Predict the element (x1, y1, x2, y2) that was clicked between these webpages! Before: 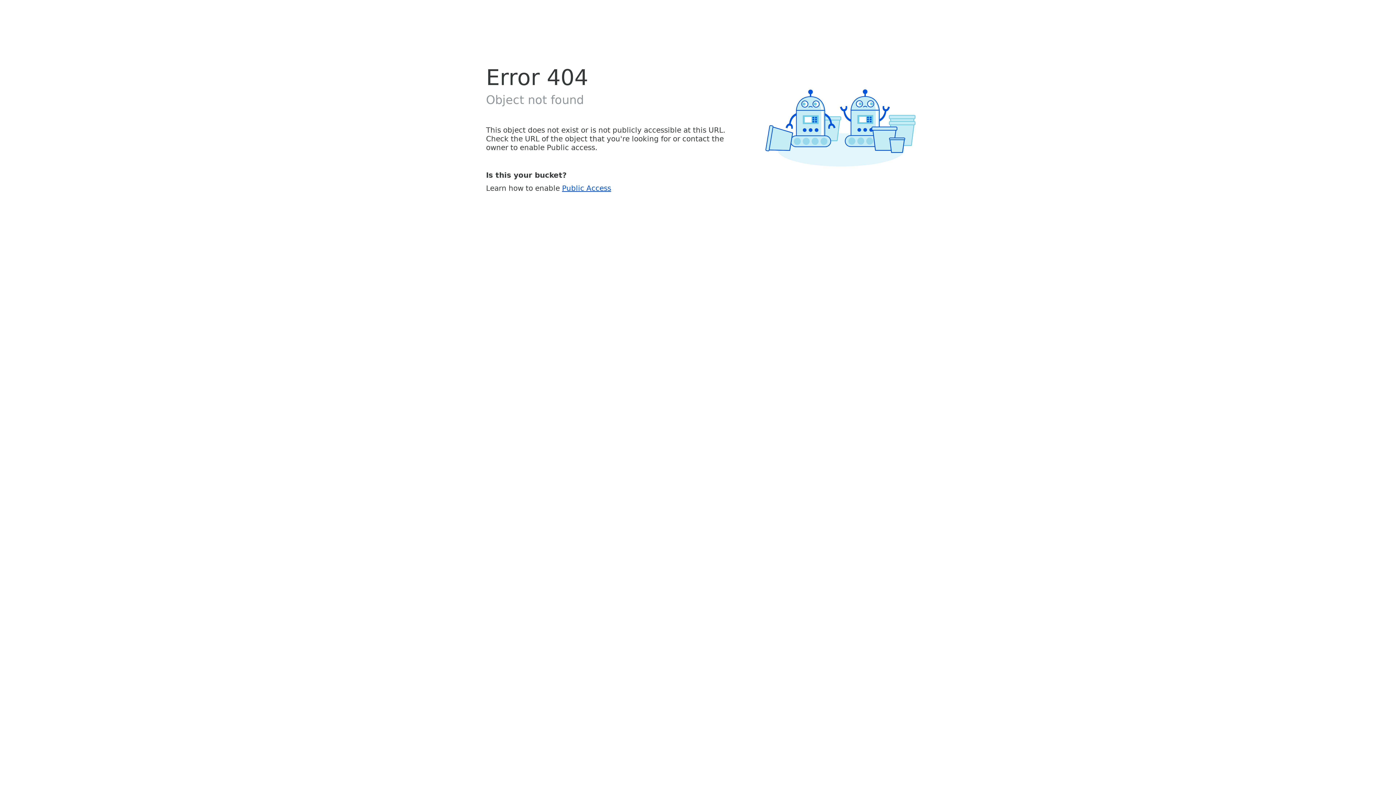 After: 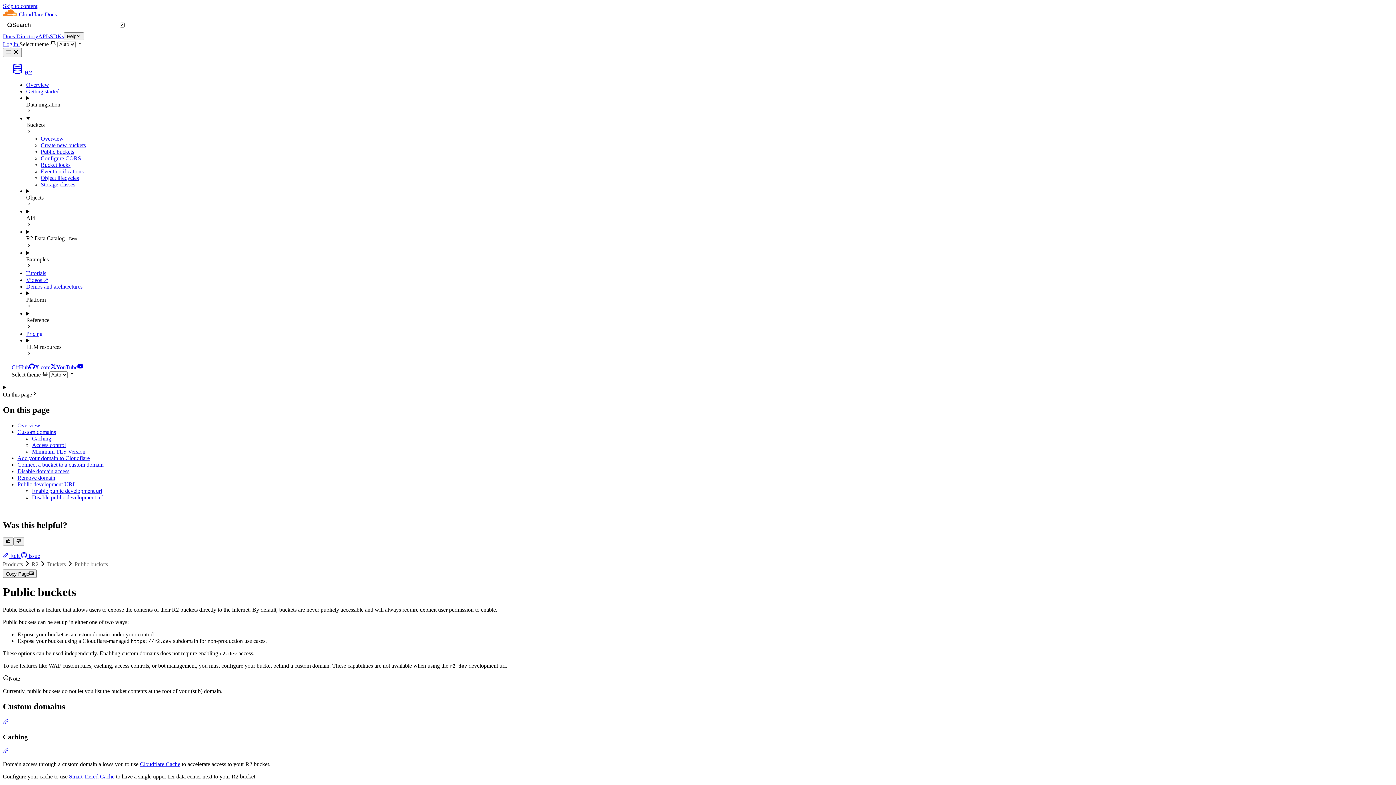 Action: label: Public Access bbox: (562, 183, 611, 192)